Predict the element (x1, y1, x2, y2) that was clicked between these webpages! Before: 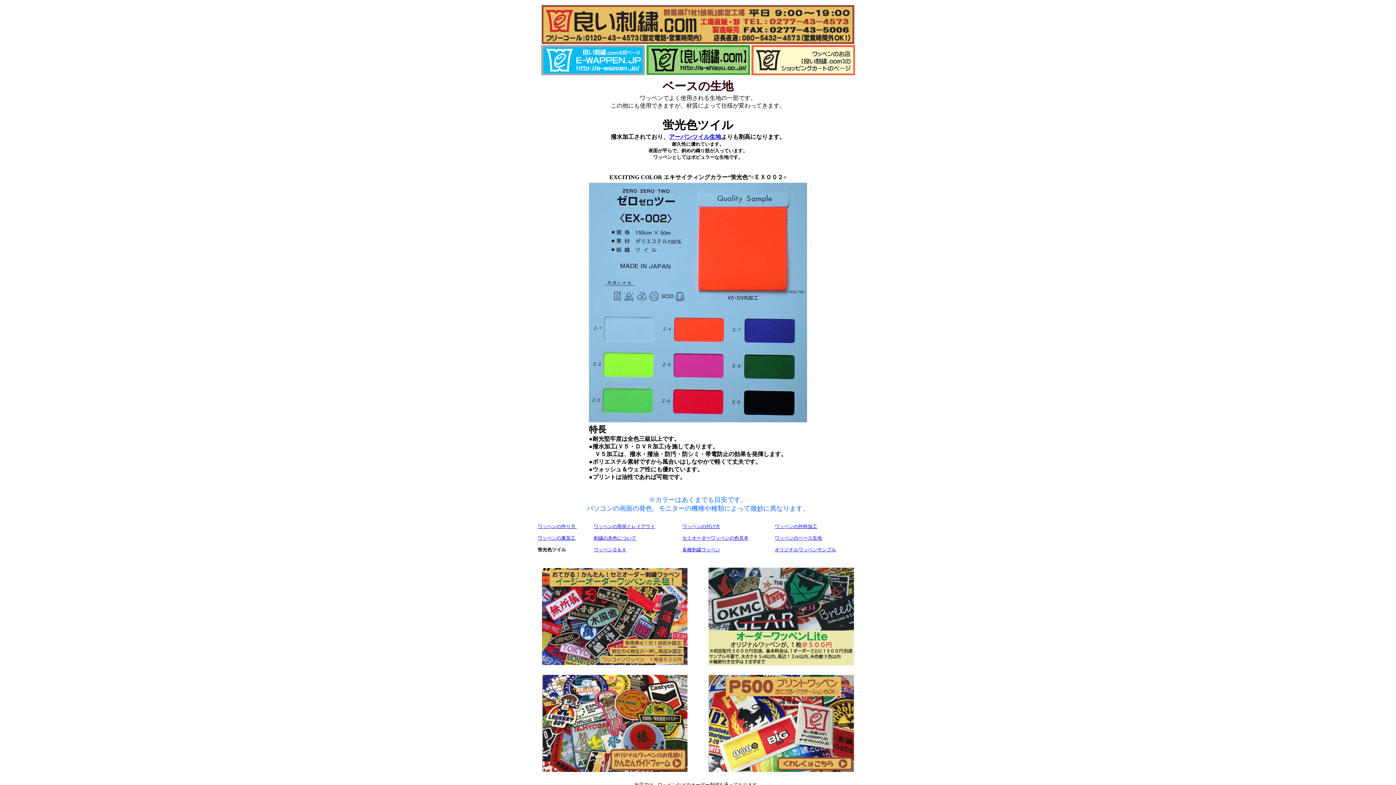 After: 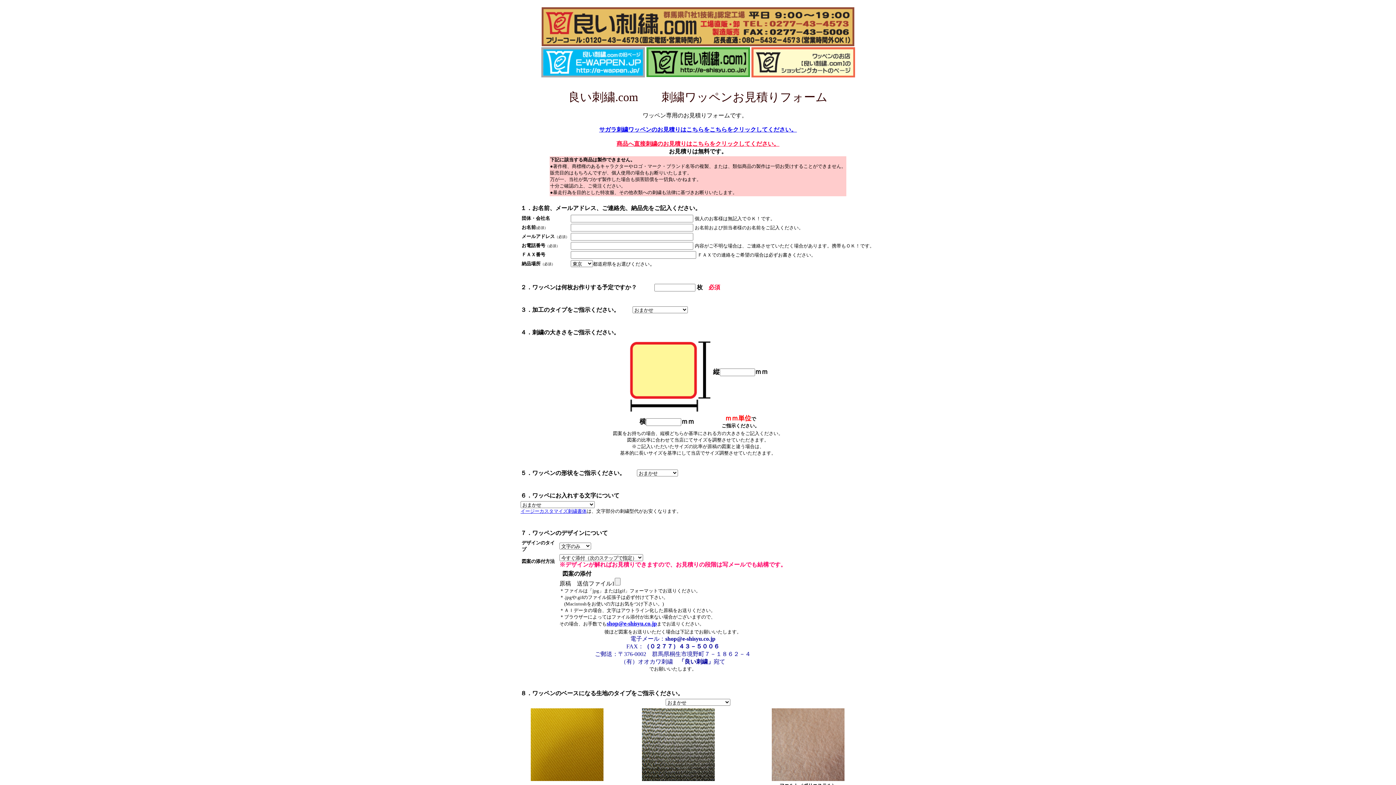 Action: bbox: (542, 767, 687, 773)